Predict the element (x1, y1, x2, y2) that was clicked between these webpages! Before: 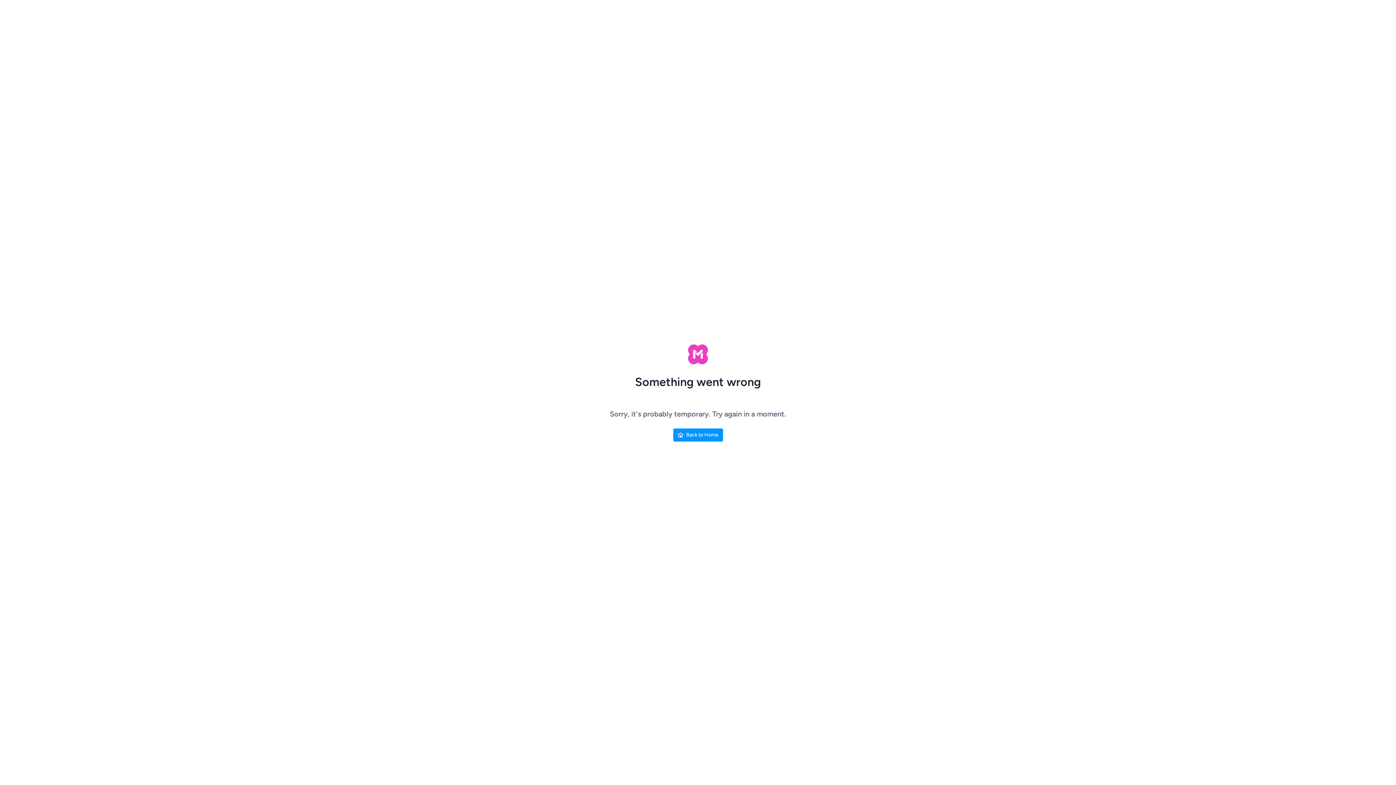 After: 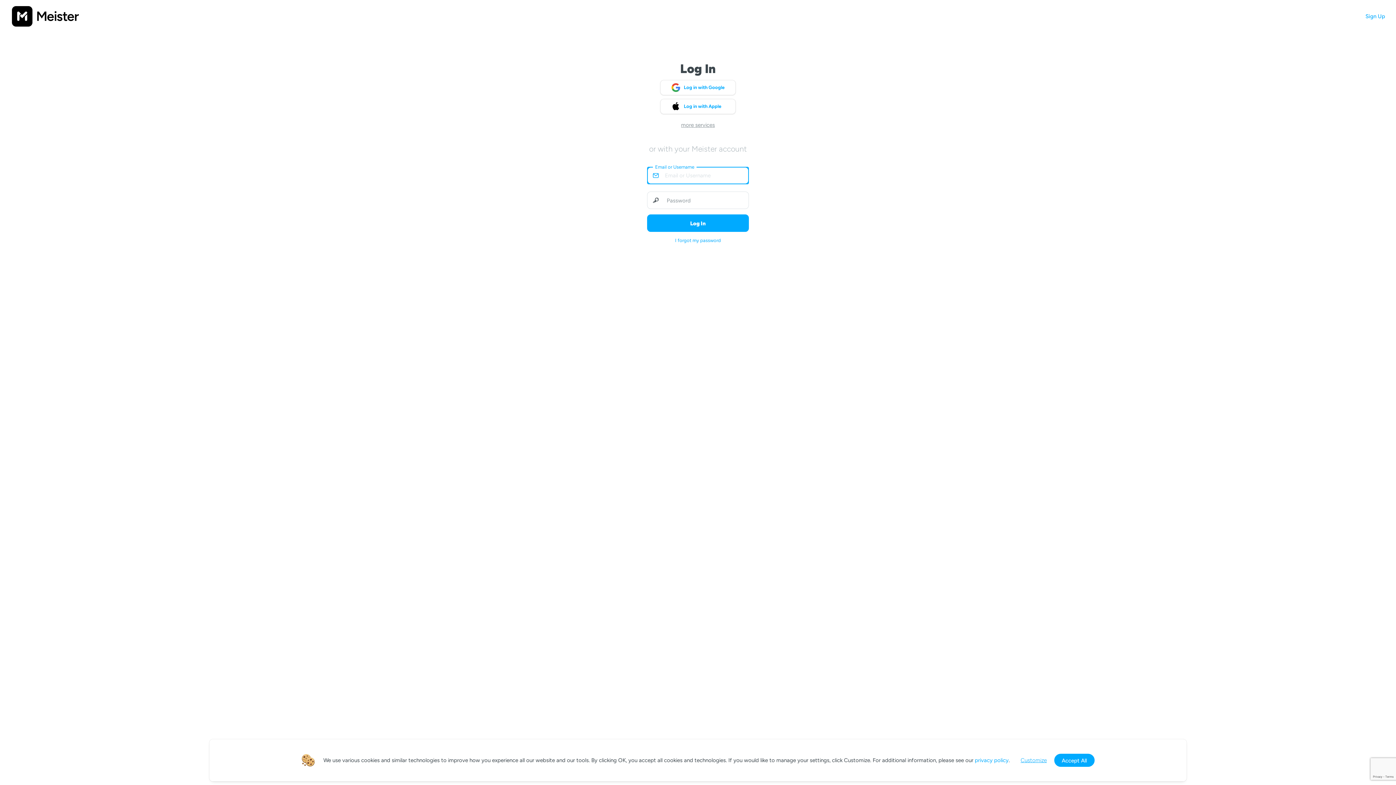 Action: label: Back to Home bbox: (673, 428, 723, 441)